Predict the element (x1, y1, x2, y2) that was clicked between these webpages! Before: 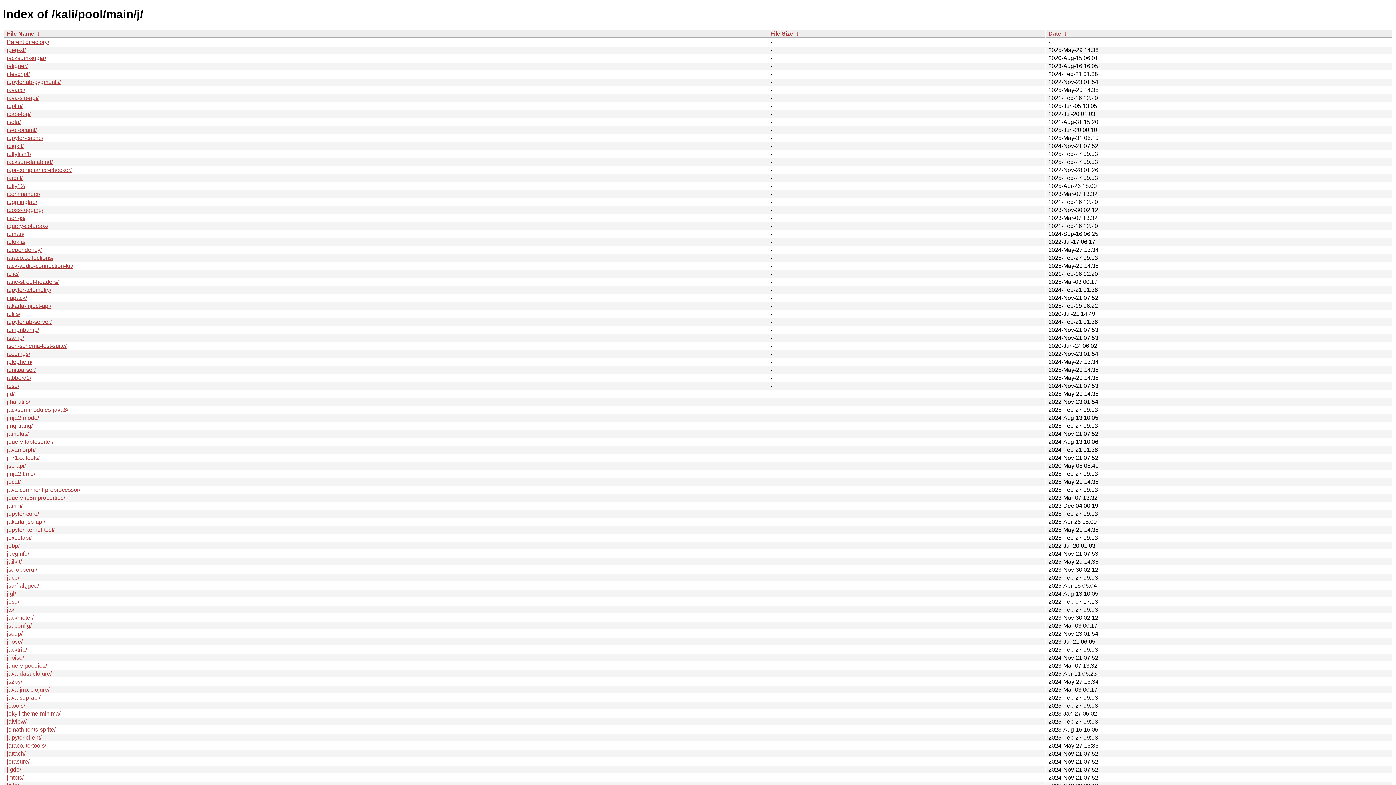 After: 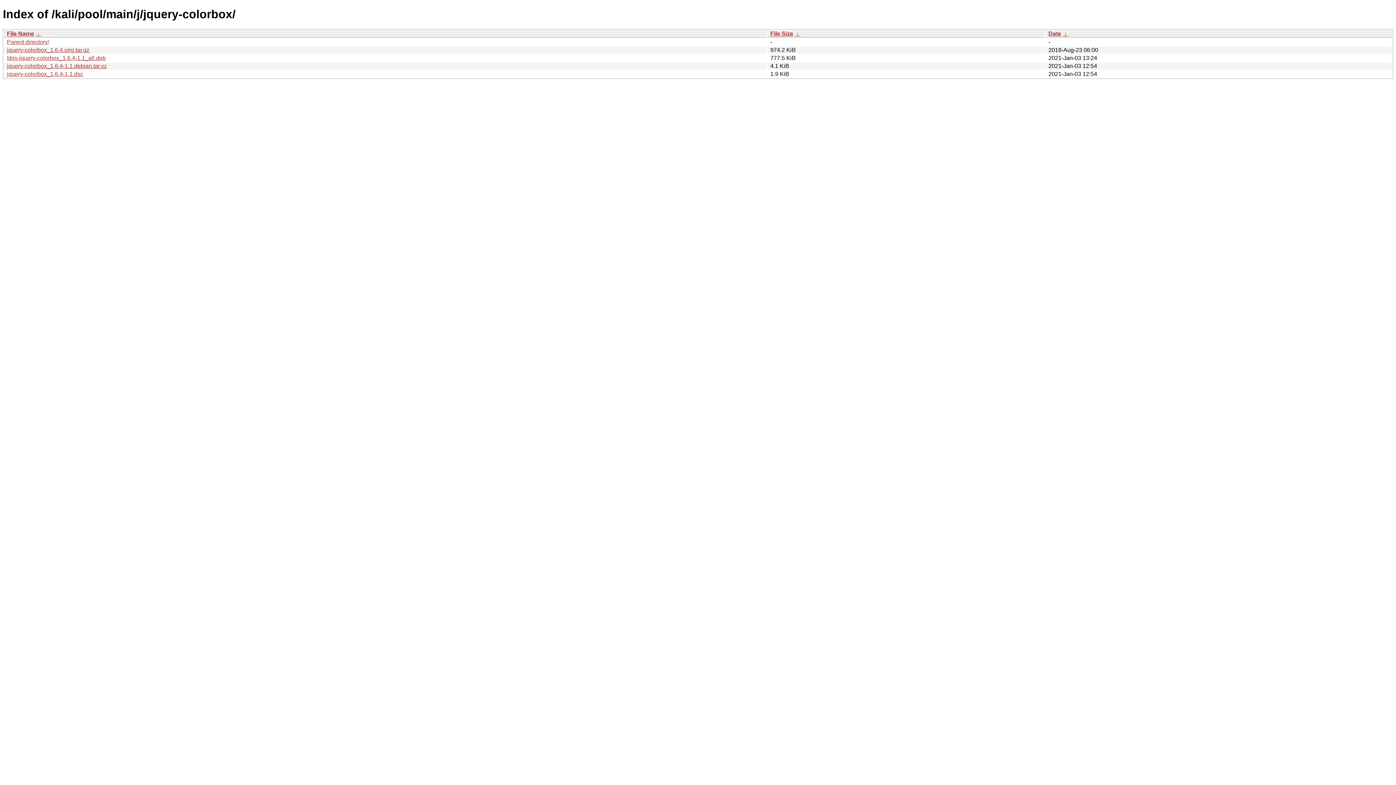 Action: bbox: (6, 222, 48, 229) label: jquery-colorbox/